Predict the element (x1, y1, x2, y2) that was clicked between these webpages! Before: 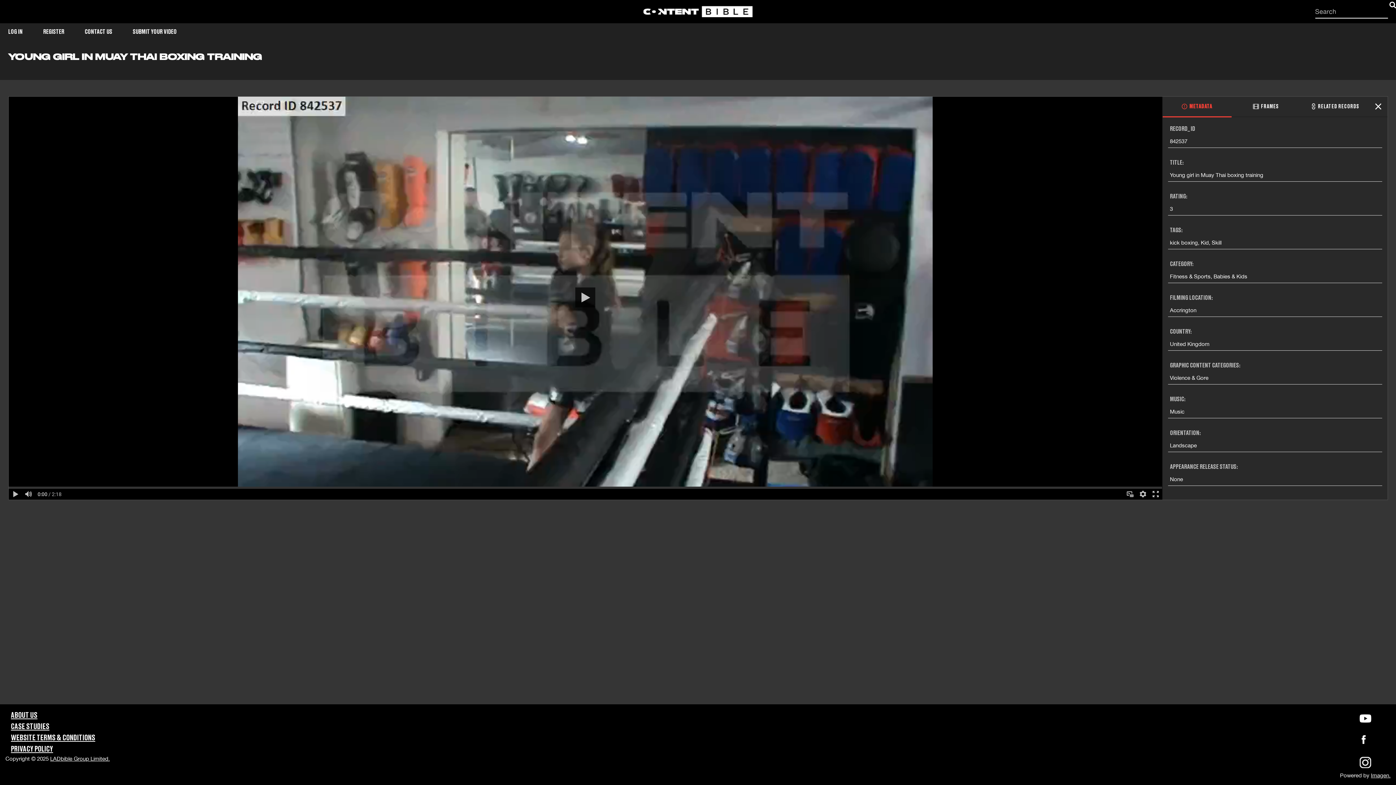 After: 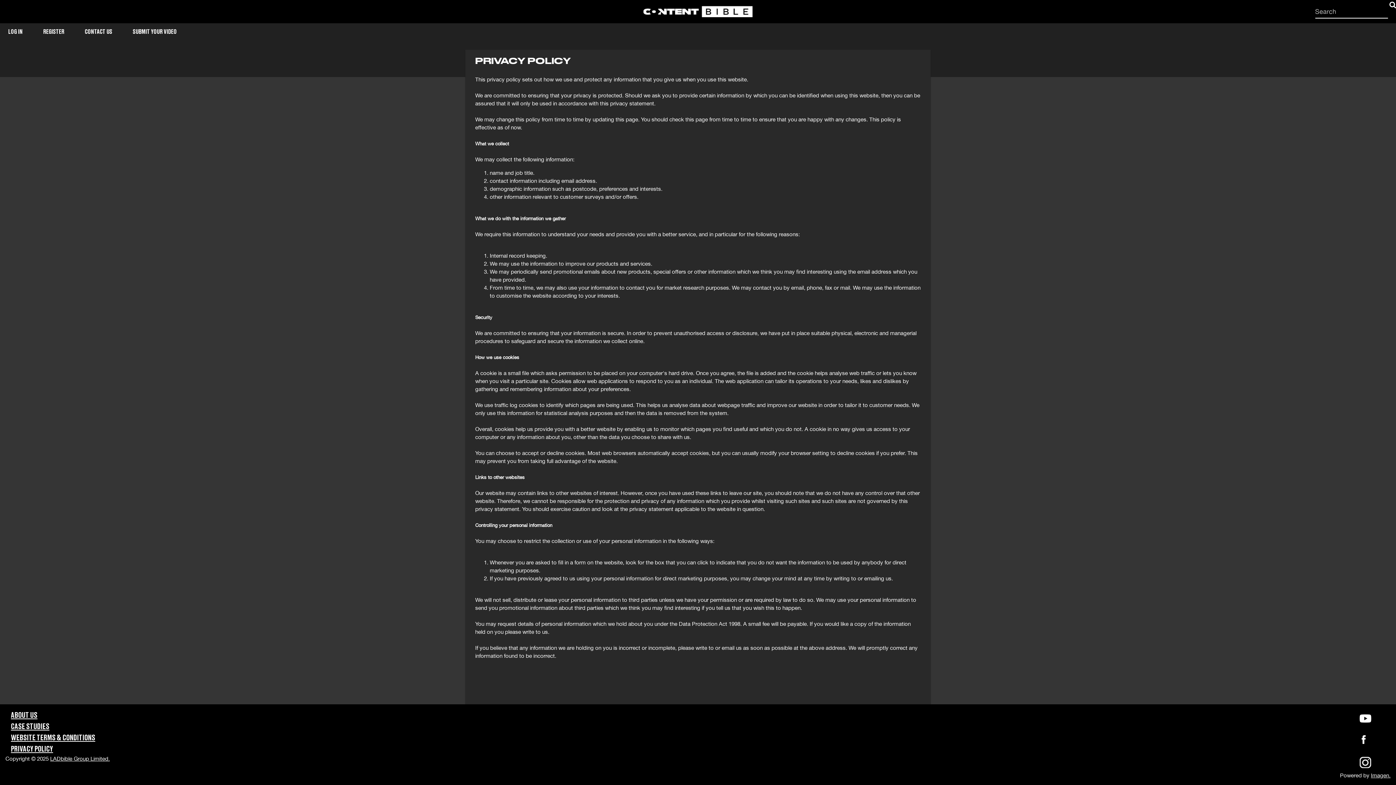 Action: label: PRIVACY POLICY bbox: (10, 745, 53, 753)